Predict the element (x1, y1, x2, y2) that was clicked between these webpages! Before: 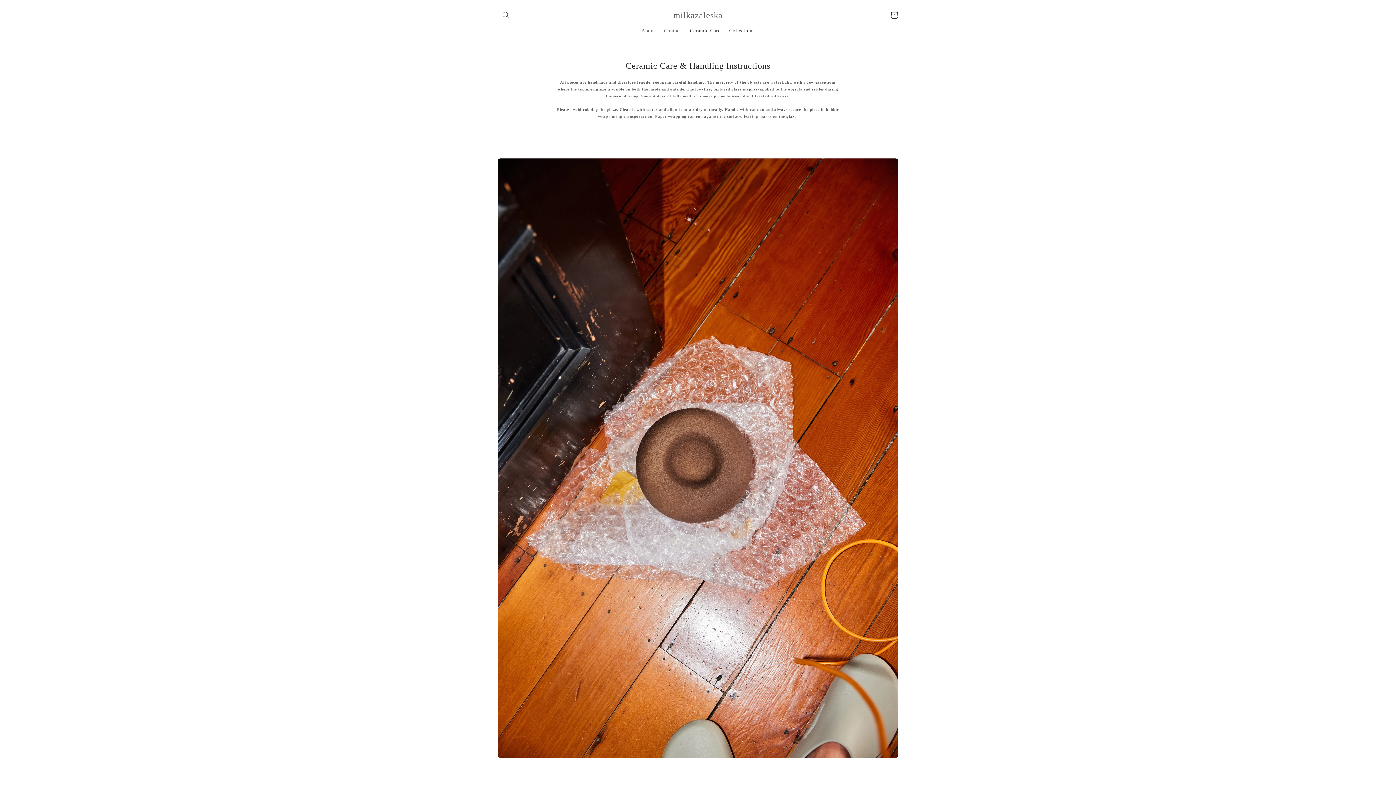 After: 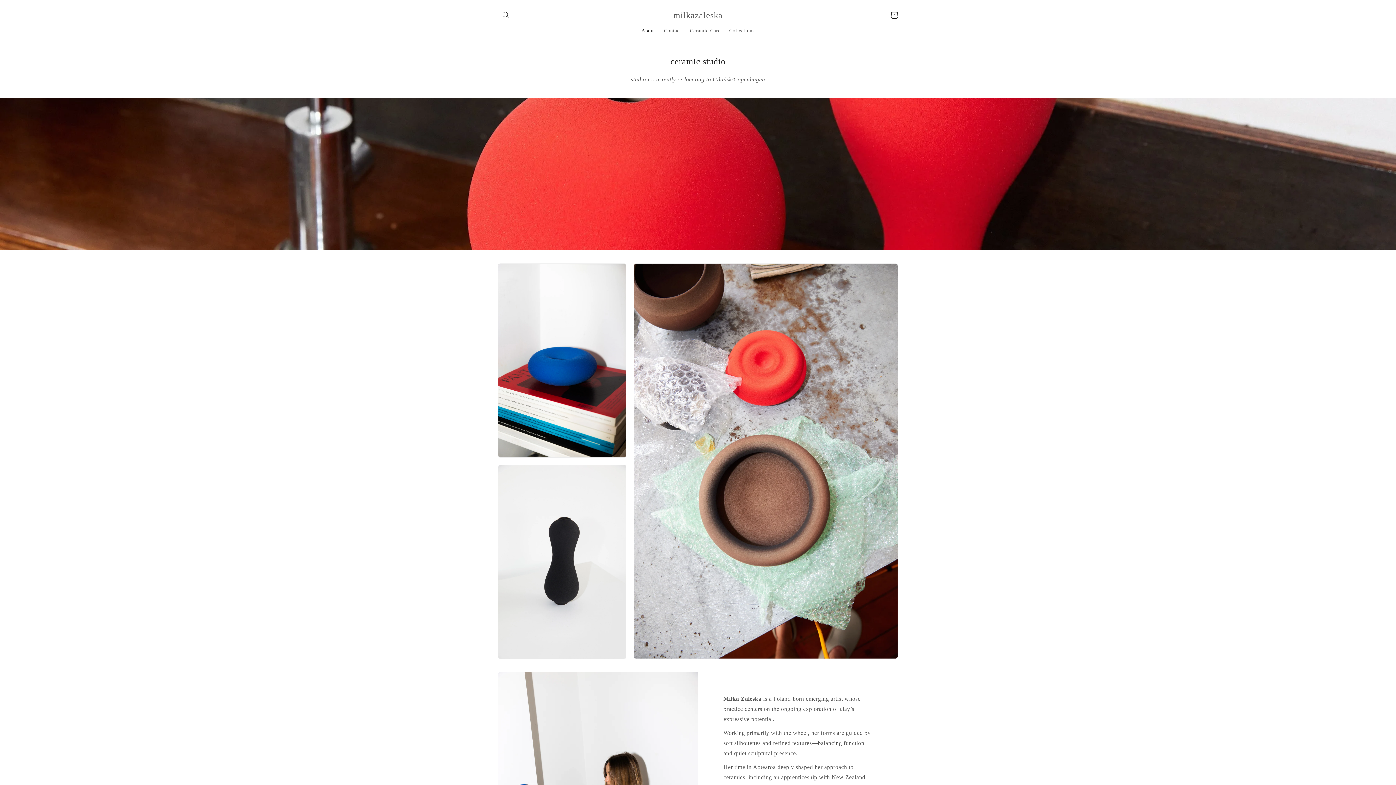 Action: label: milkazaleska bbox: (670, 8, 725, 22)